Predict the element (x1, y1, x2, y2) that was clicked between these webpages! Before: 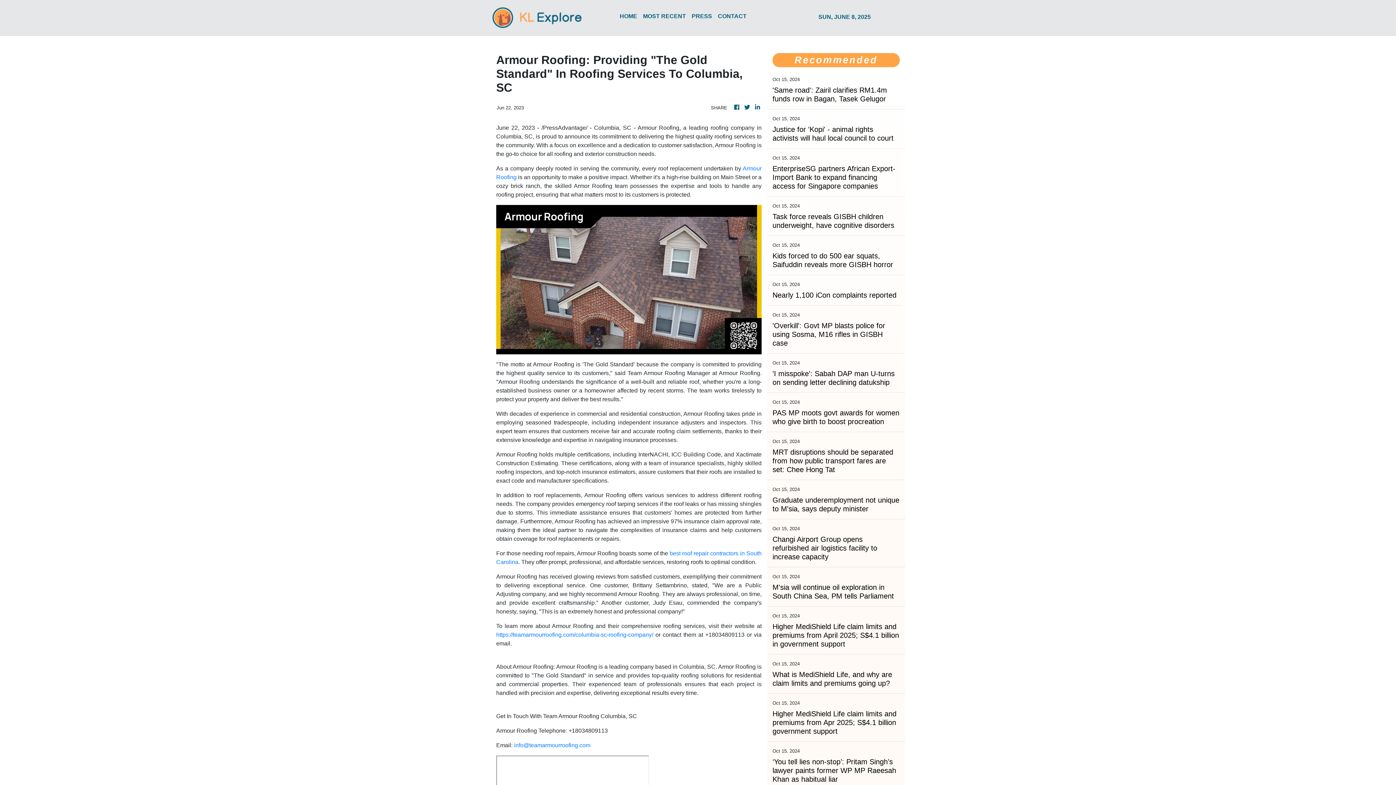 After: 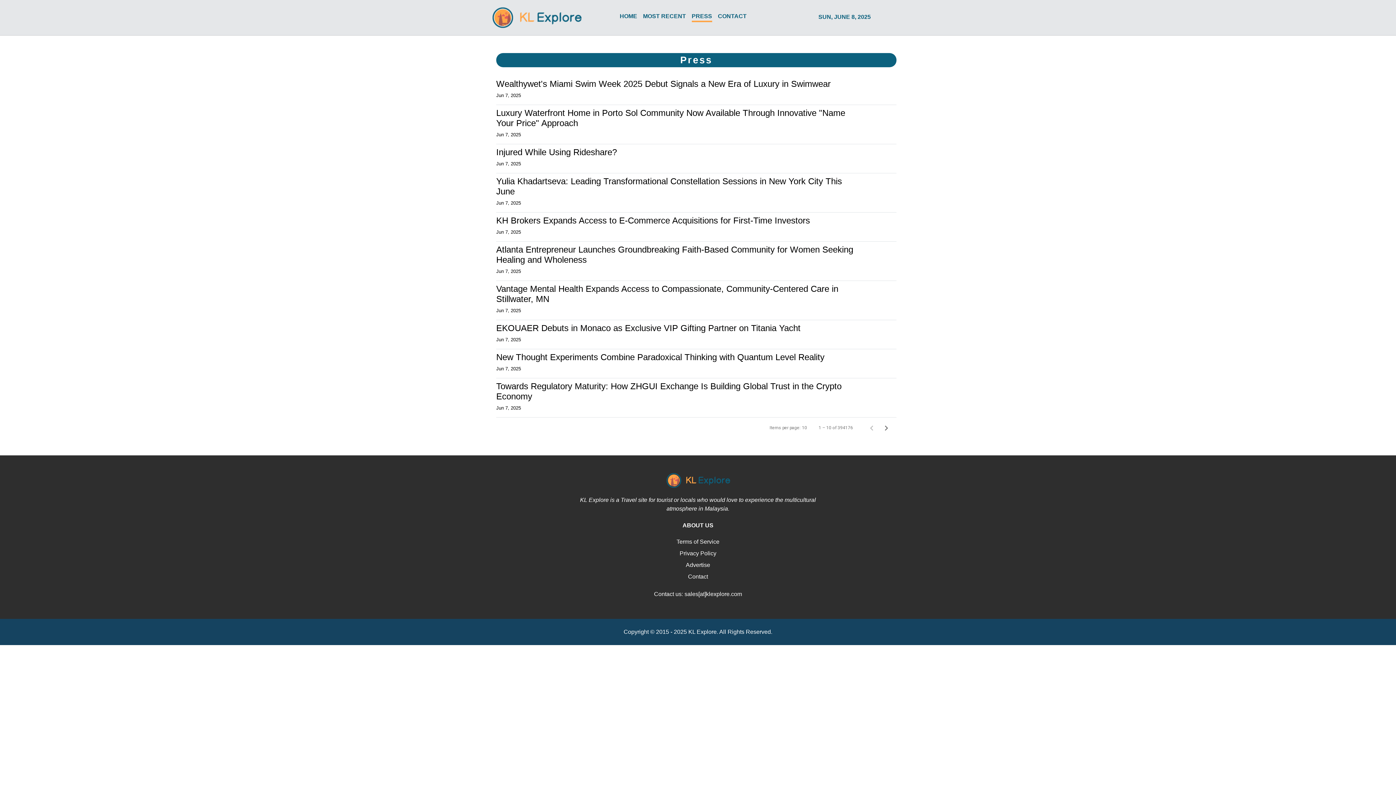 Action: bbox: (689, 8, 715, 26) label: PRESS